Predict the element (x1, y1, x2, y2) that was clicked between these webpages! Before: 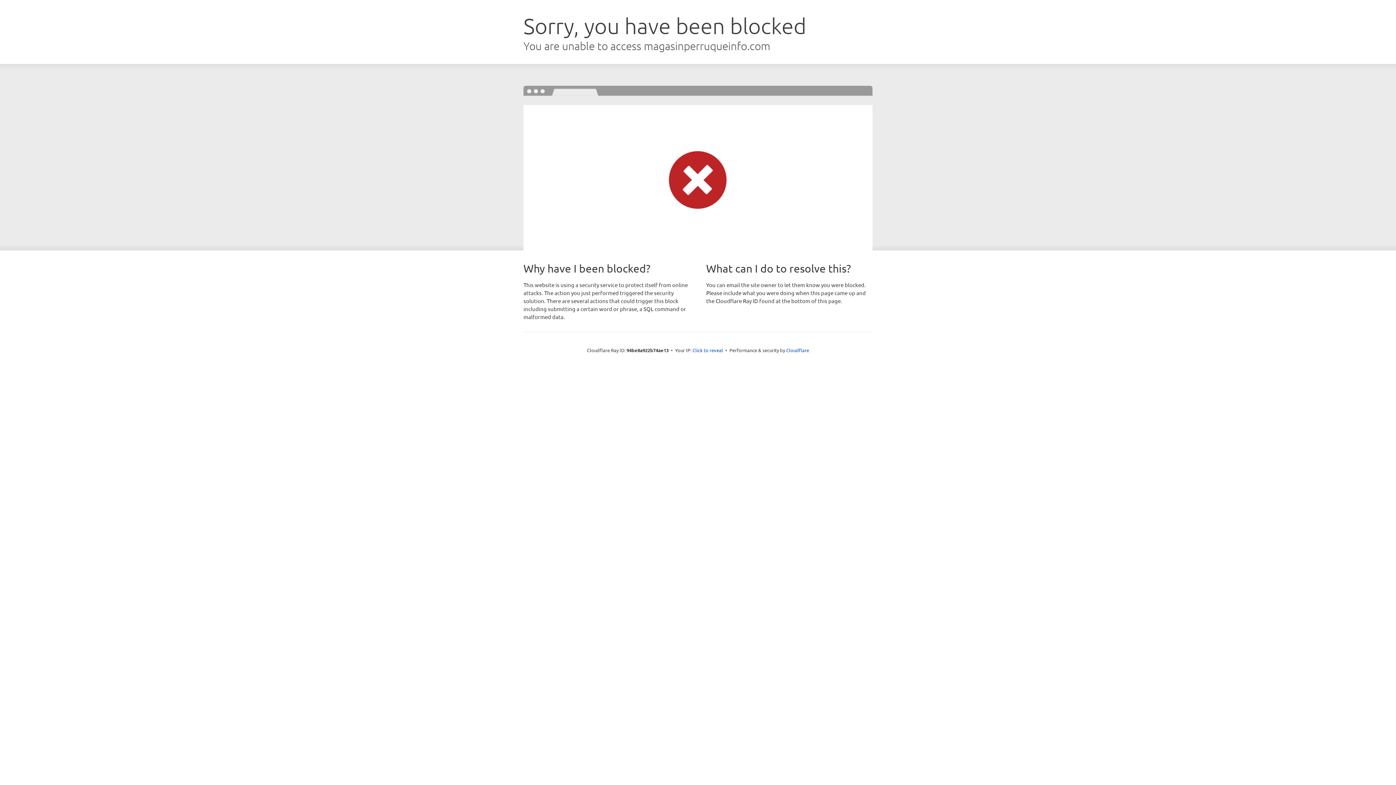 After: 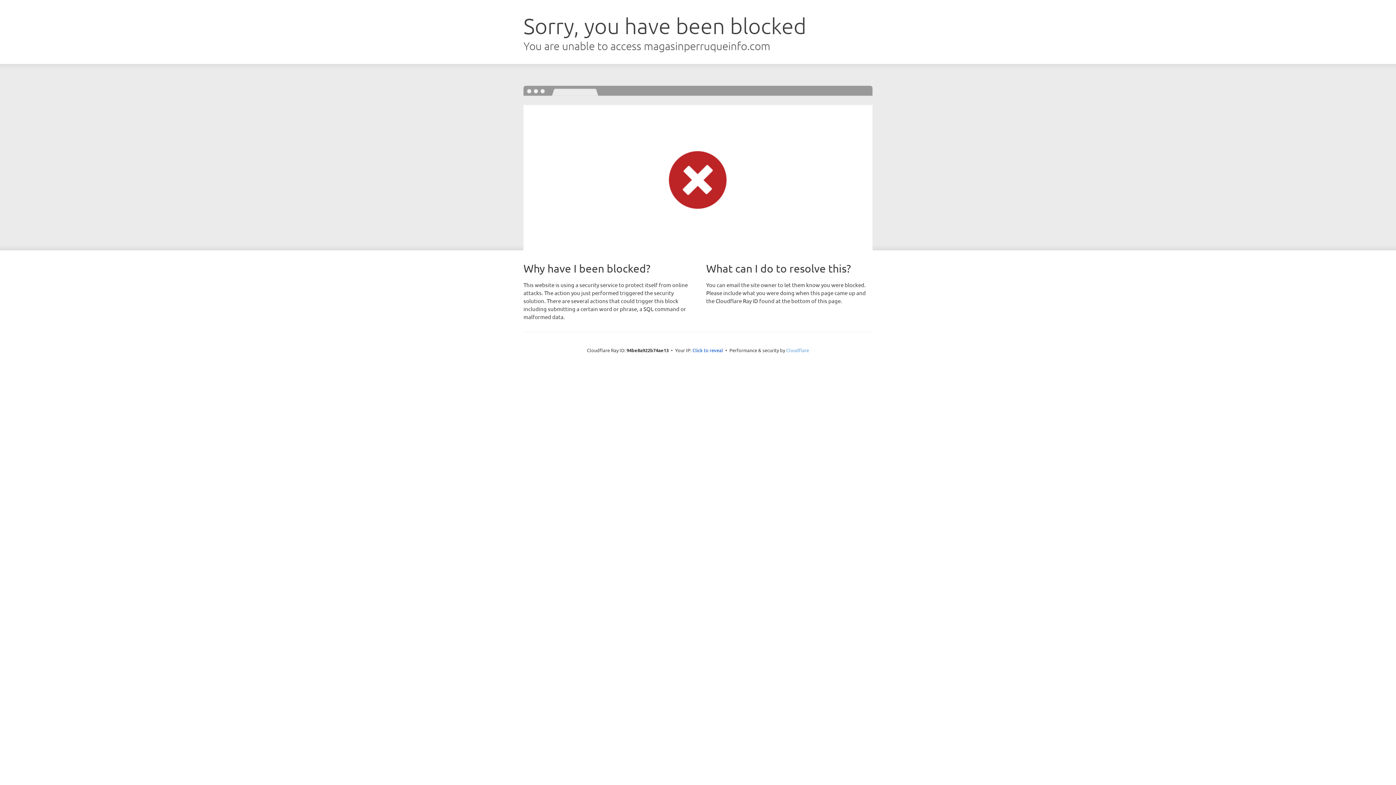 Action: bbox: (786, 347, 809, 353) label: Cloudflare